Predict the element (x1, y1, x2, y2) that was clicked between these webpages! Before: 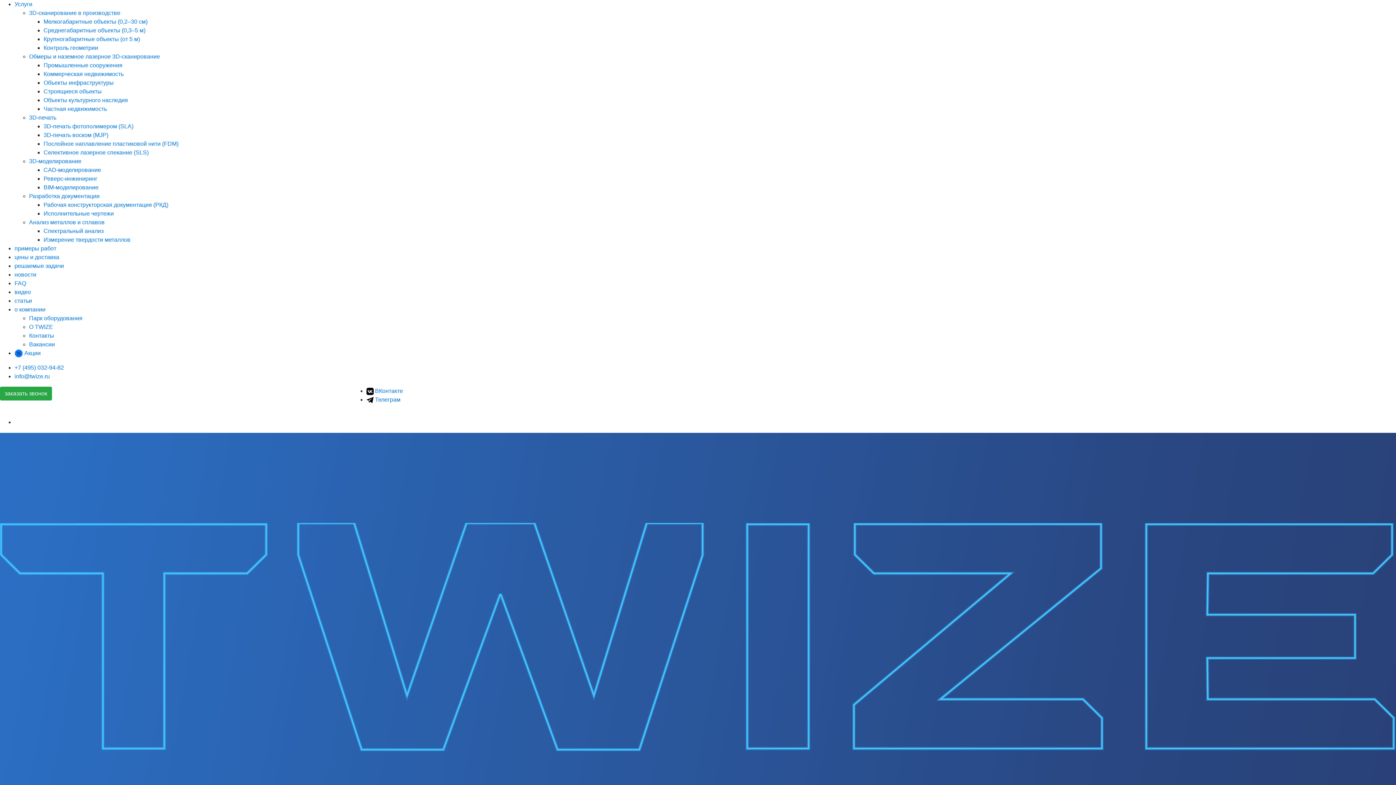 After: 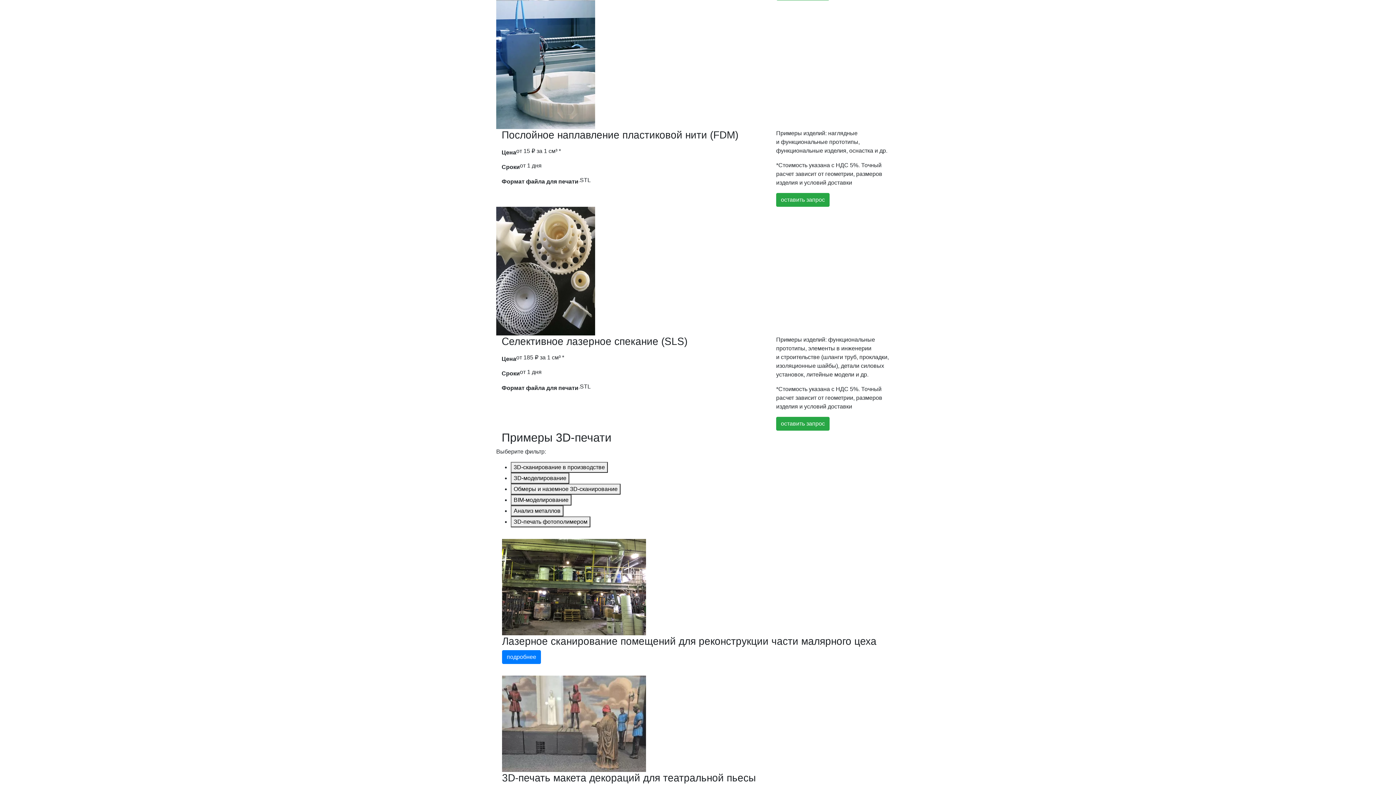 Action: bbox: (43, 140, 178, 146) label: Послойное наплавление пластиковой нити (FDM)